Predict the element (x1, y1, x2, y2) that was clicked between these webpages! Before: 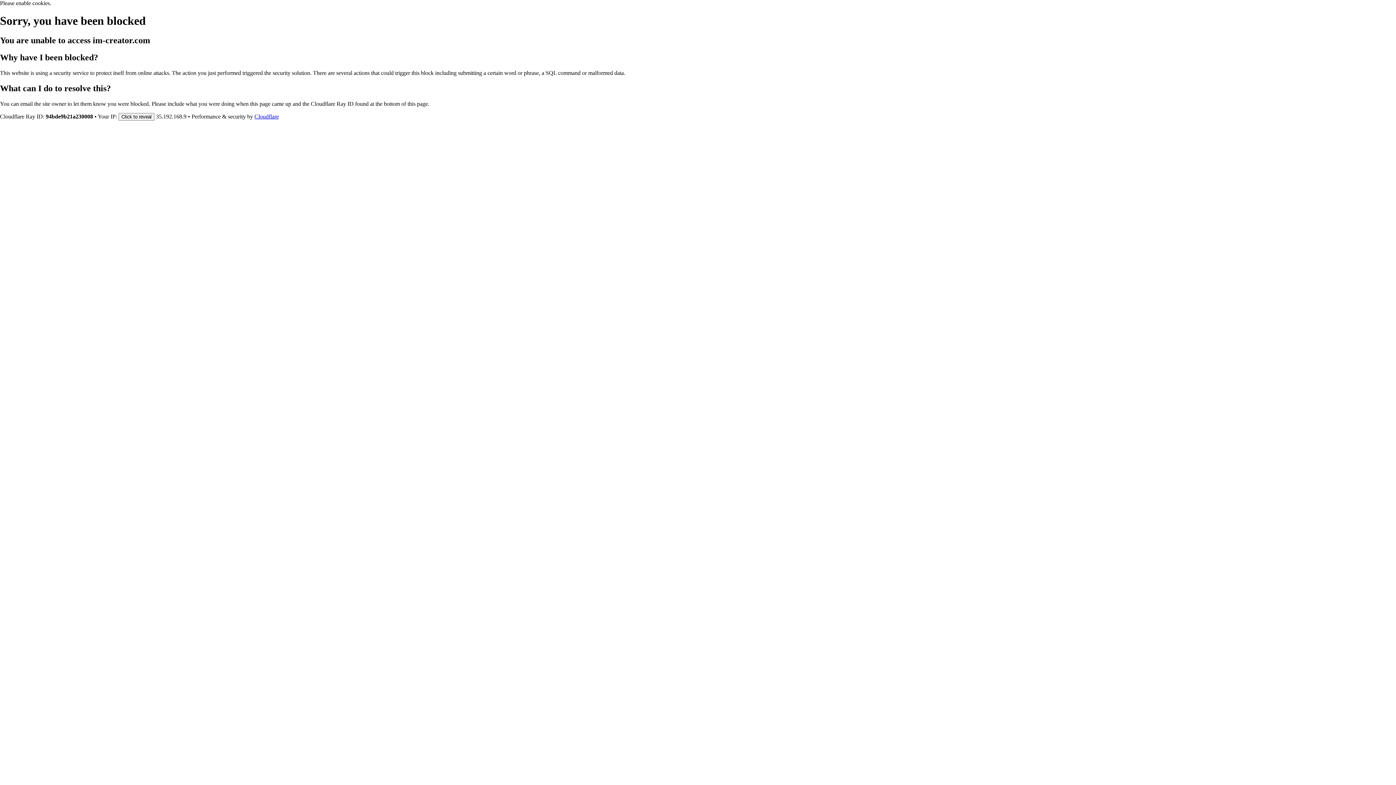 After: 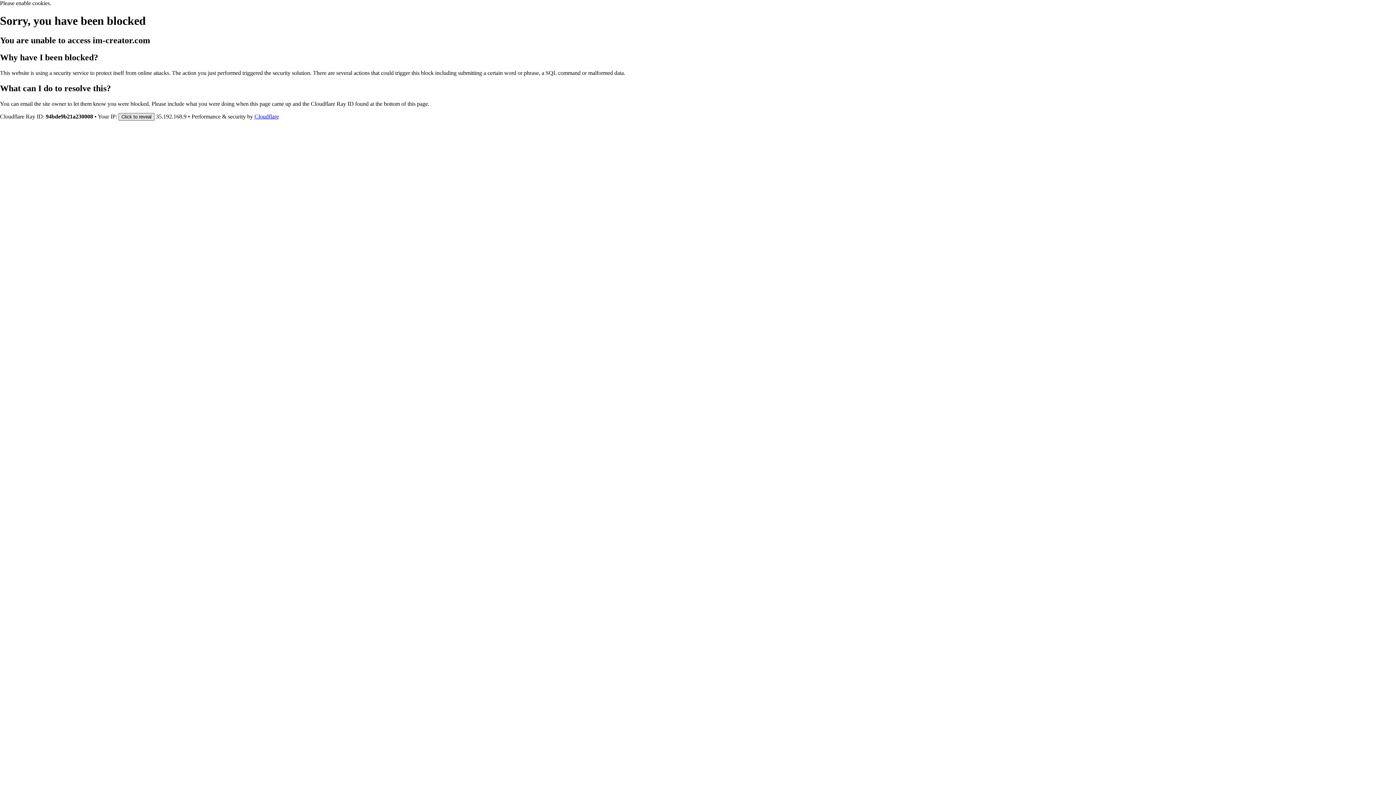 Action: bbox: (118, 112, 154, 120) label: Click to reveal